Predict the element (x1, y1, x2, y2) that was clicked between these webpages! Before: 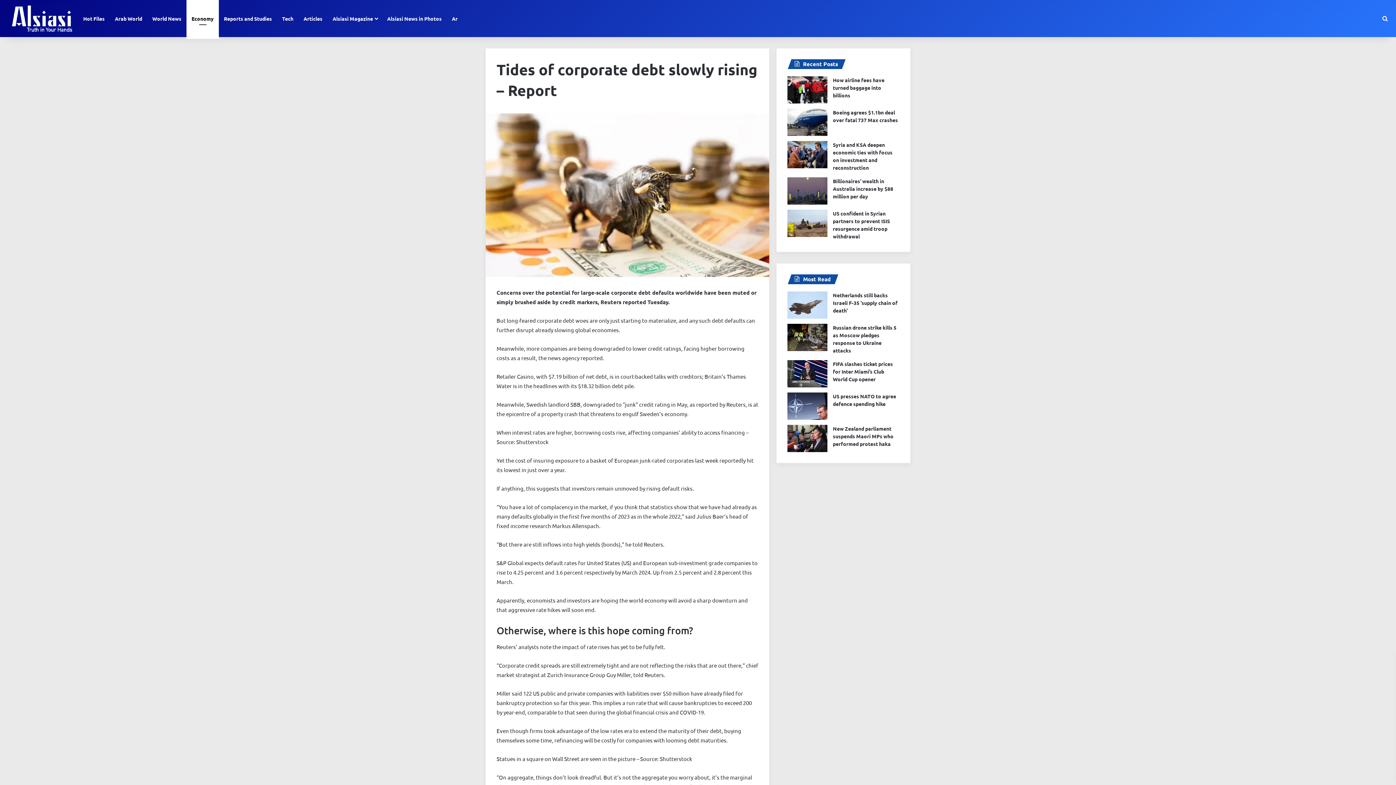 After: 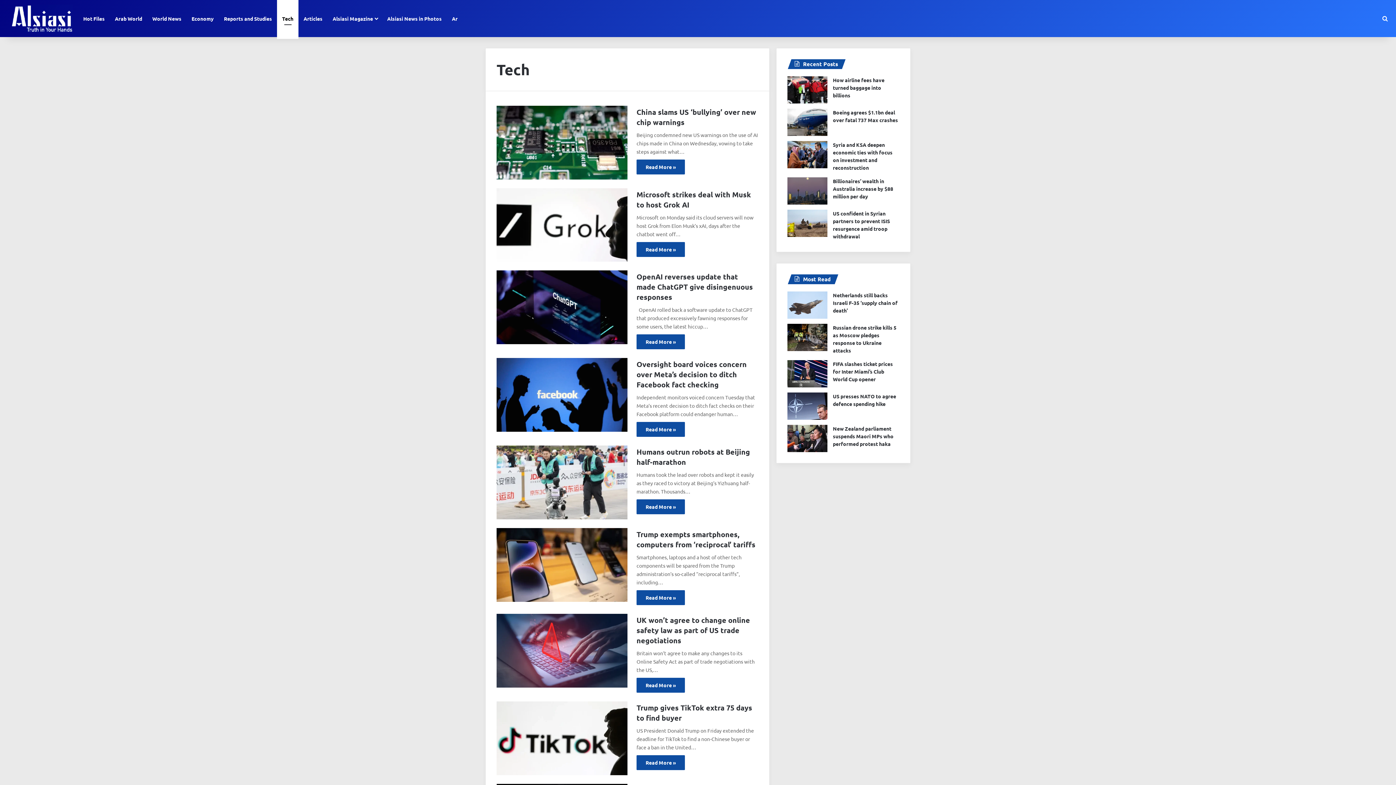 Action: label: Tech bbox: (277, 0, 298, 37)